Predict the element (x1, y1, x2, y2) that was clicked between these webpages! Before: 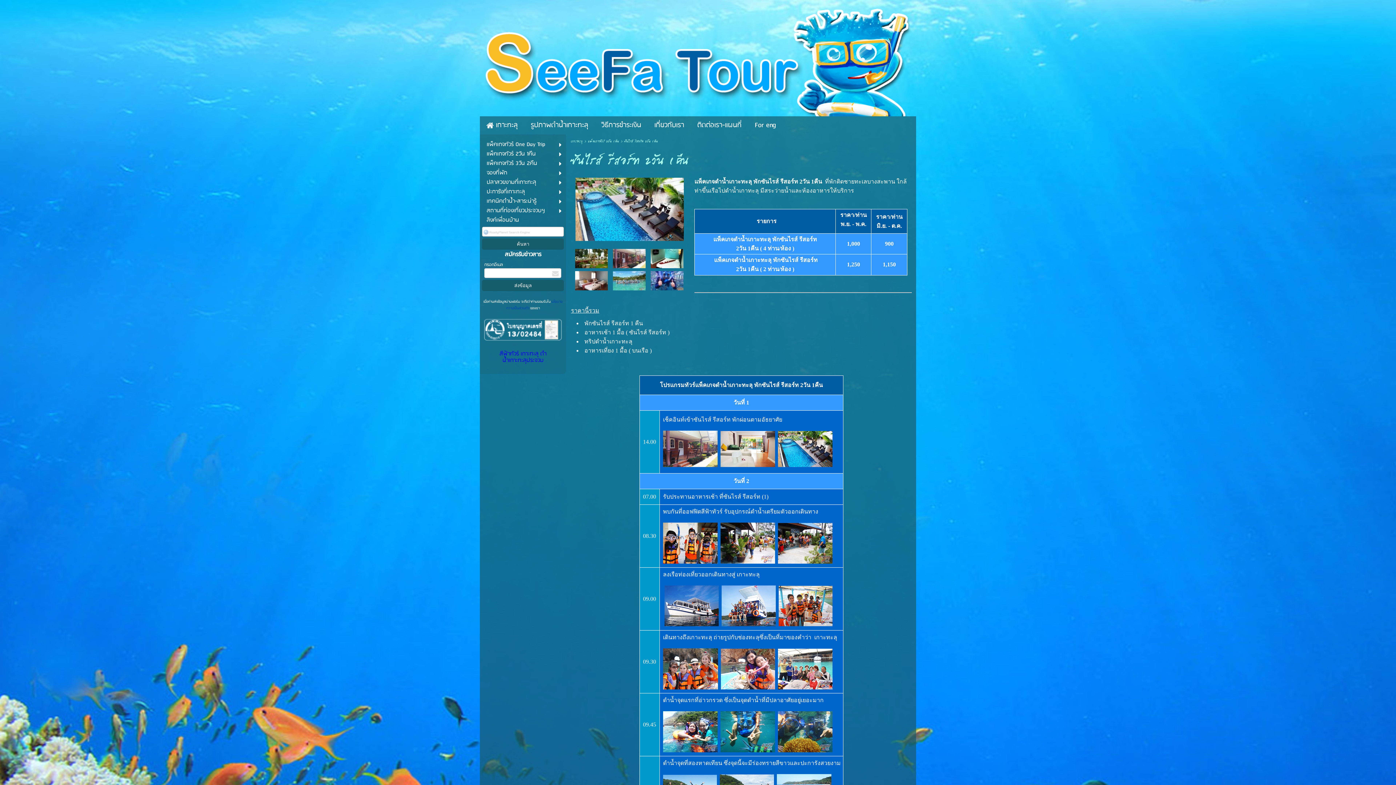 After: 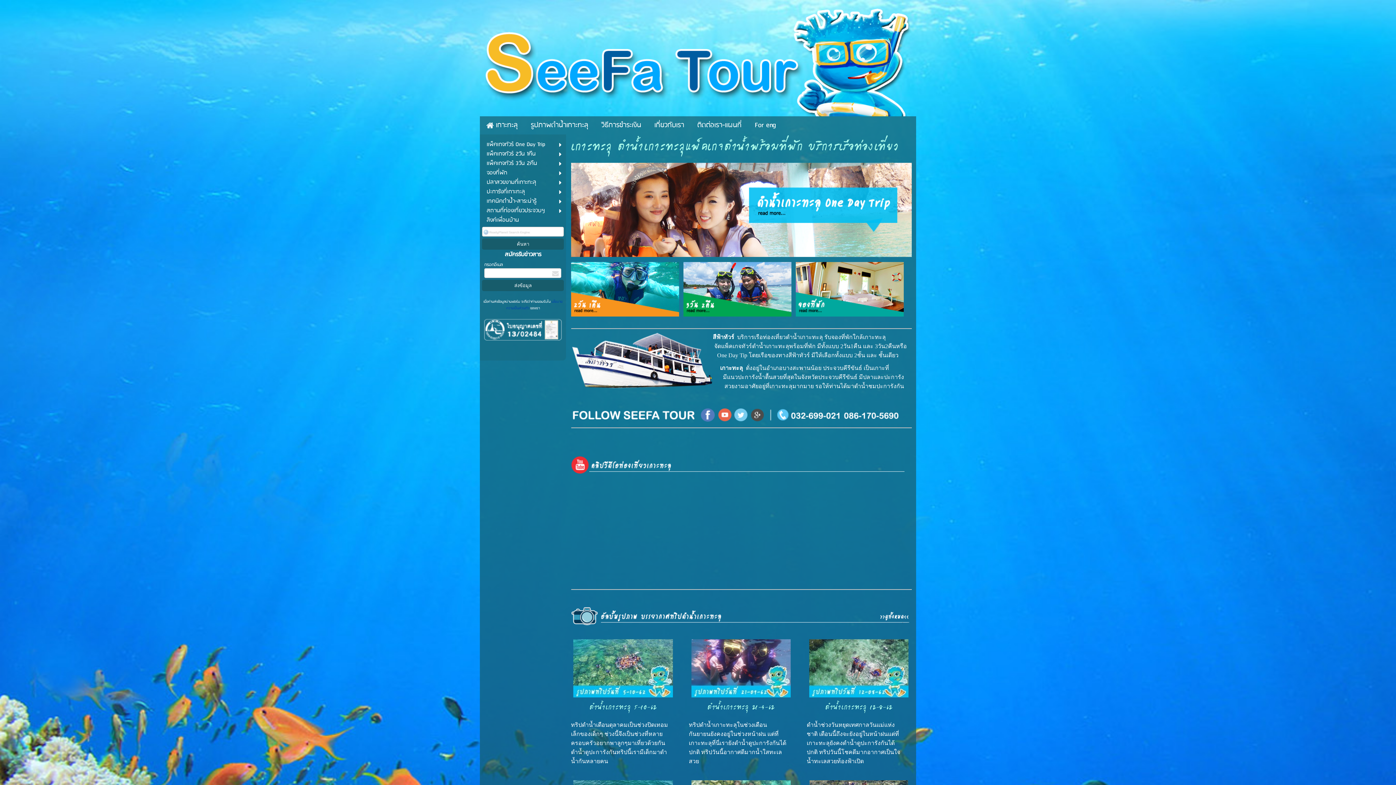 Action: label: เกาะทะลุ bbox: (570, 138, 582, 145)